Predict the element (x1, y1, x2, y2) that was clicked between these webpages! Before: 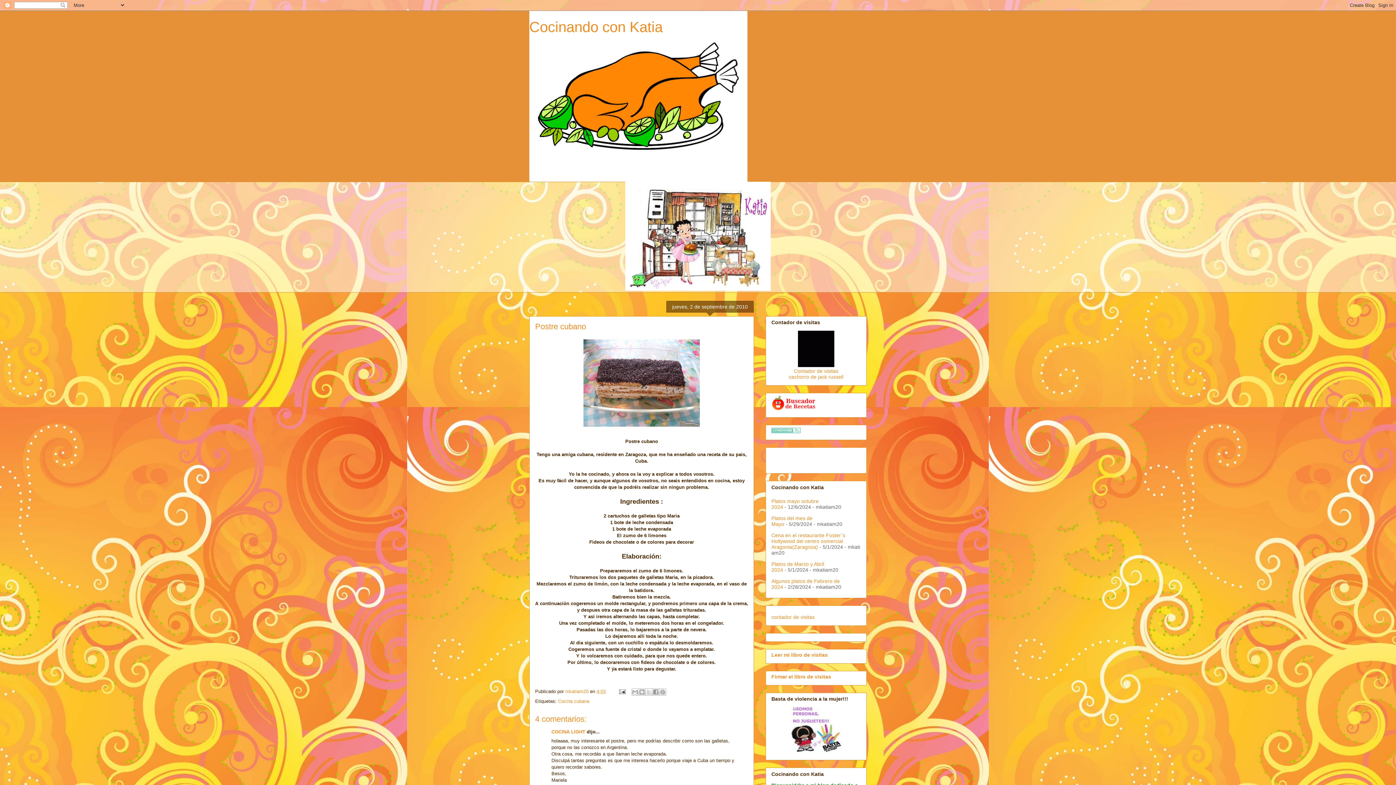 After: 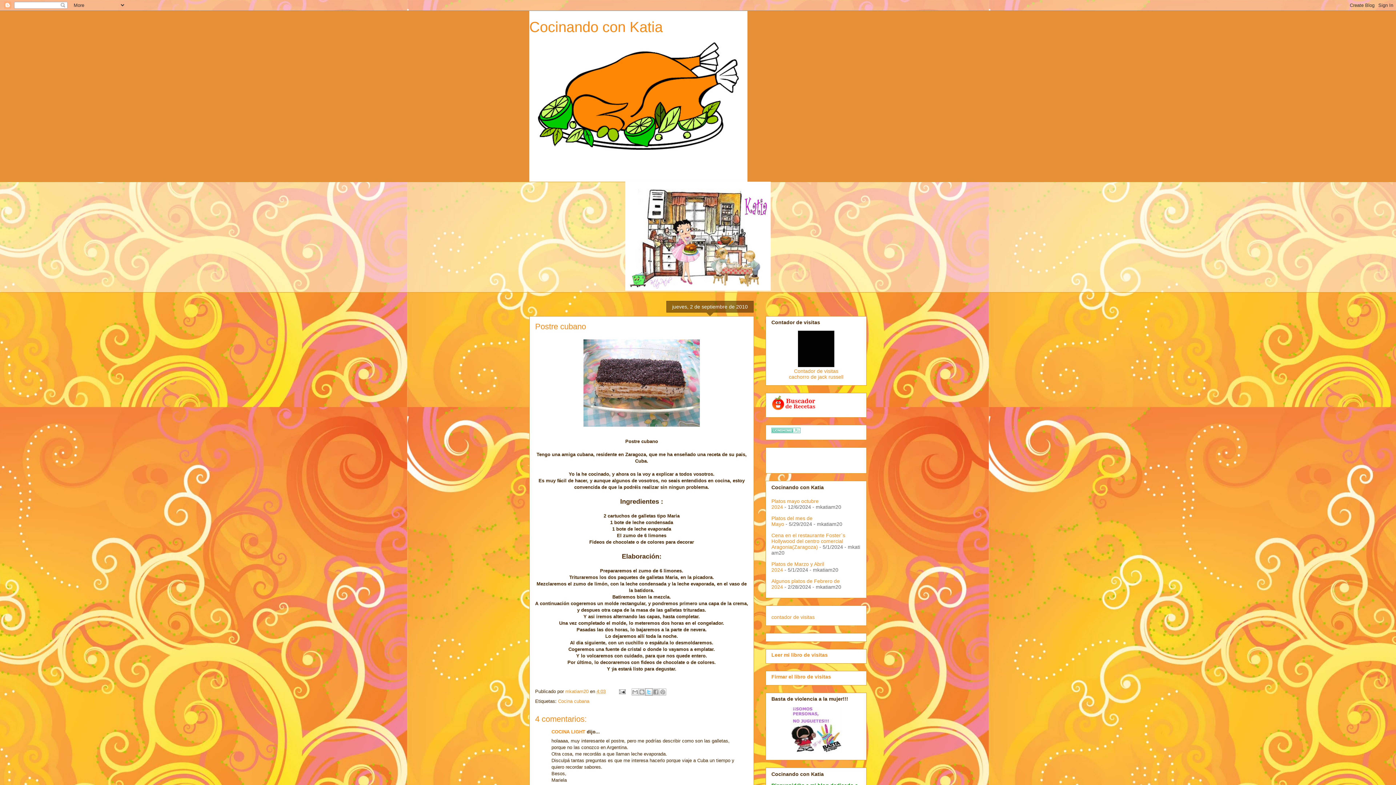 Action: label: Compartir en X bbox: (645, 688, 652, 696)